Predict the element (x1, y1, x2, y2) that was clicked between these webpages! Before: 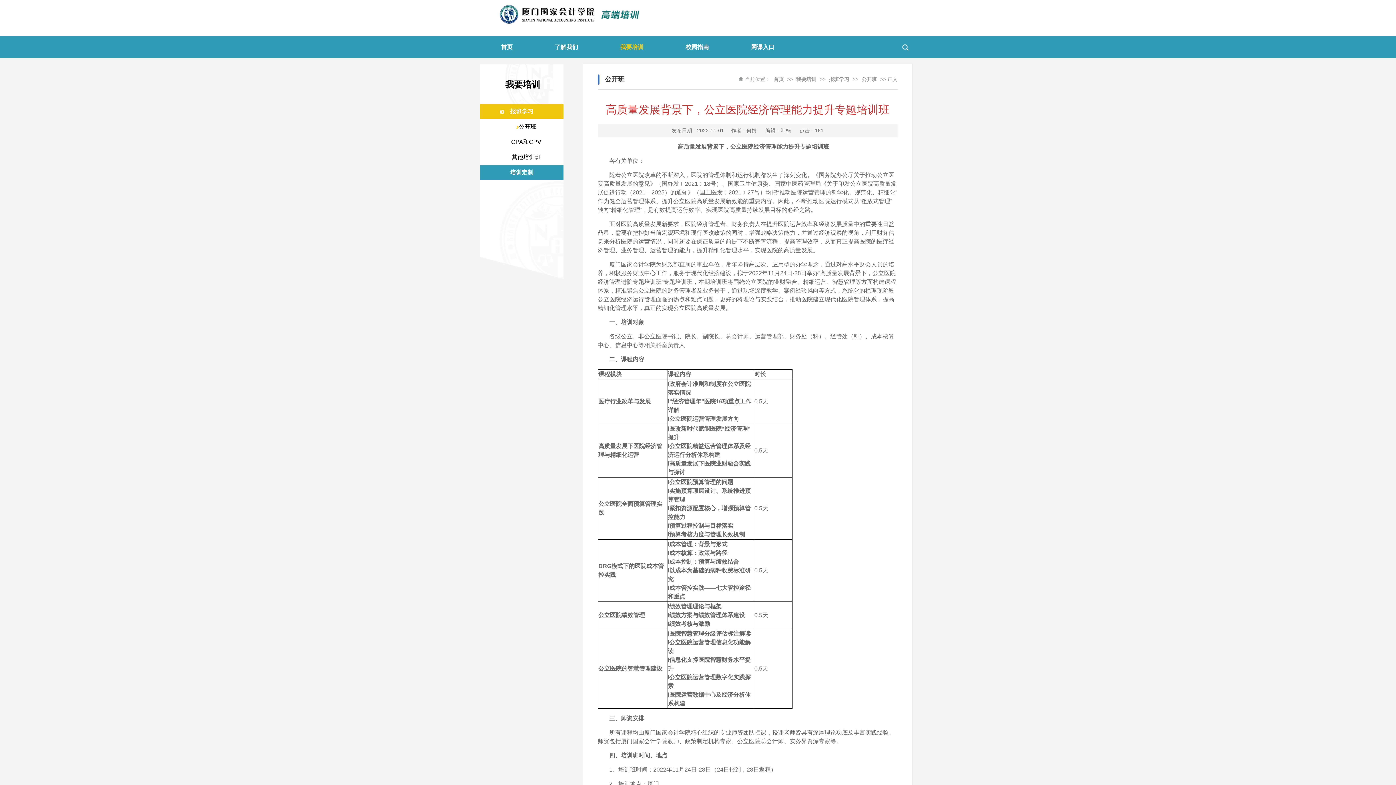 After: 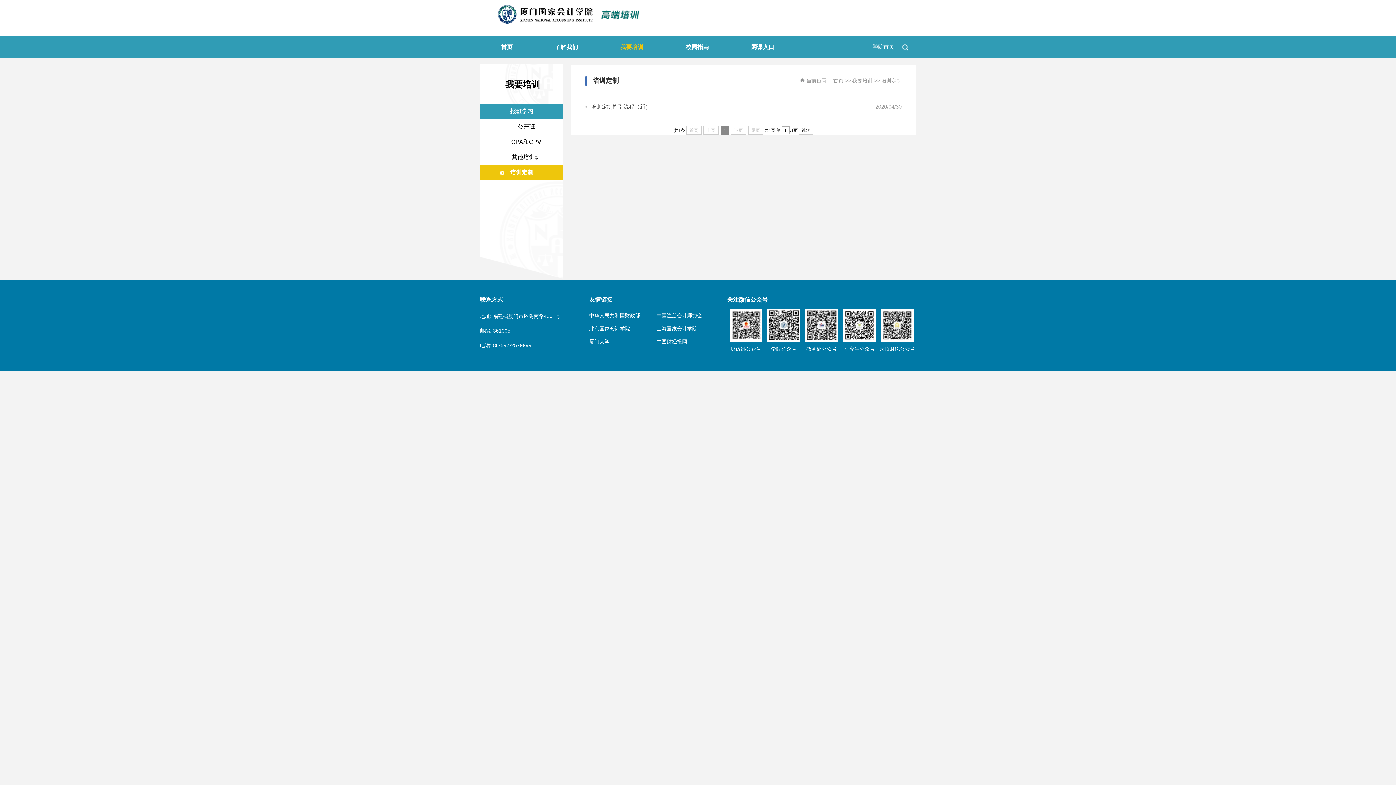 Action: bbox: (480, 165, 563, 180) label: 培训定制